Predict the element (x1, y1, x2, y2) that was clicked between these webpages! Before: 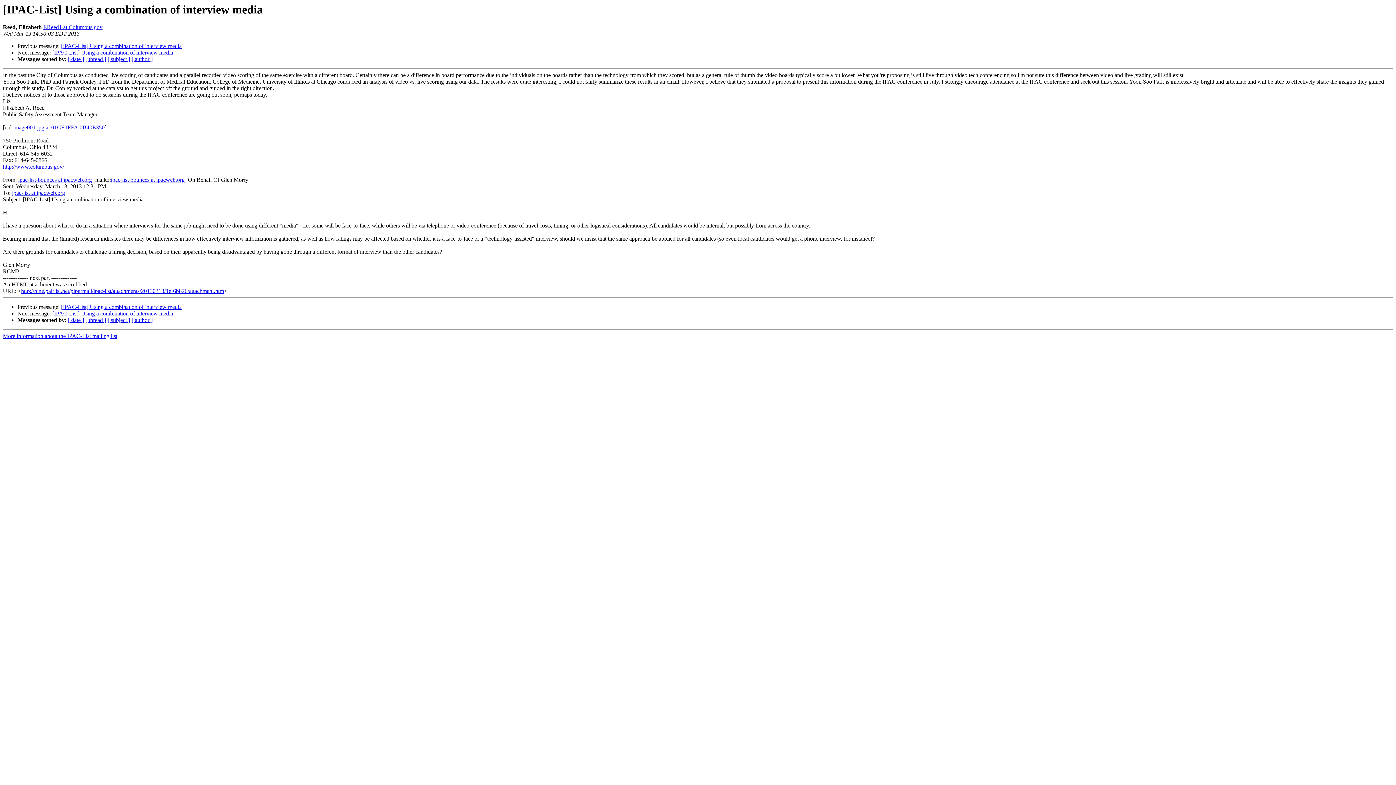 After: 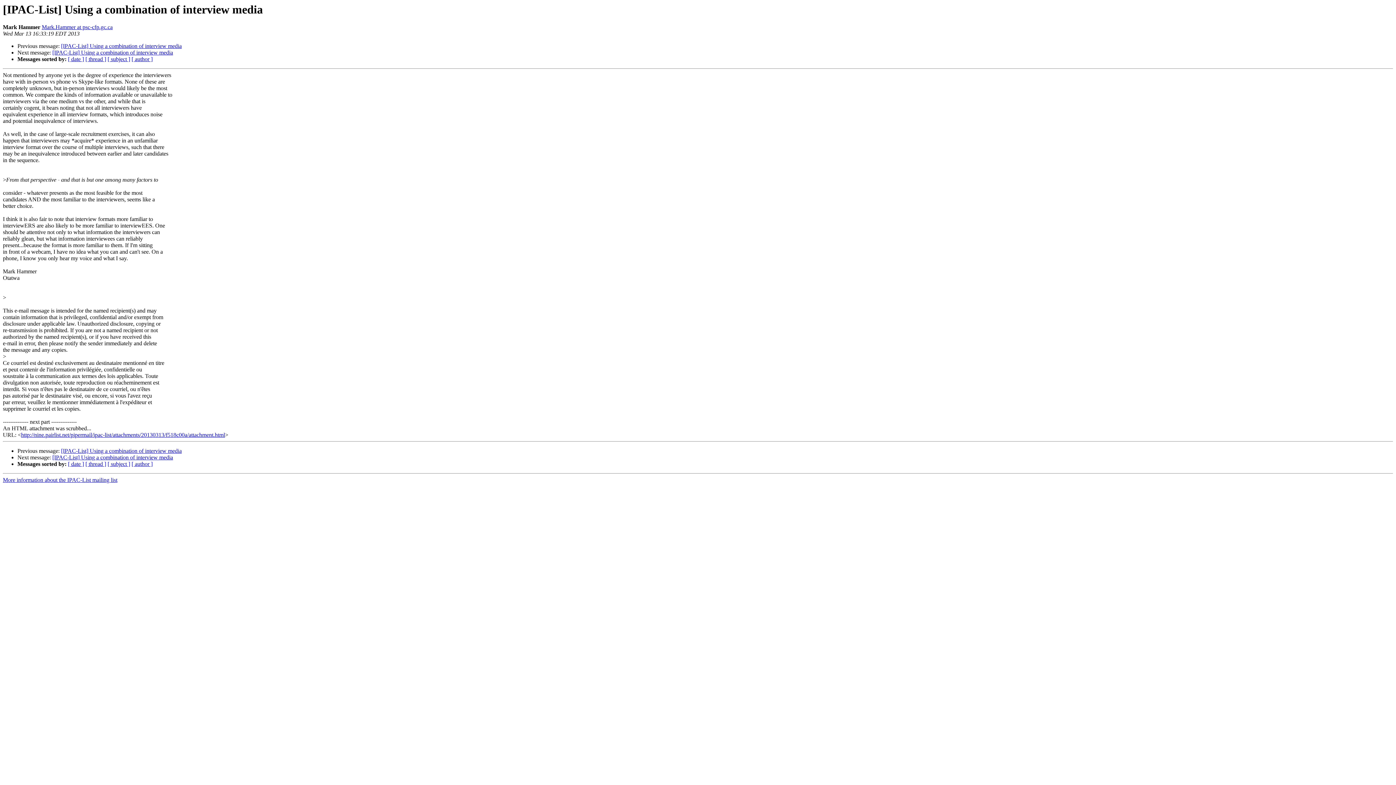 Action: label: [IPAC-List] Using a combination of interview media bbox: (52, 310, 173, 316)